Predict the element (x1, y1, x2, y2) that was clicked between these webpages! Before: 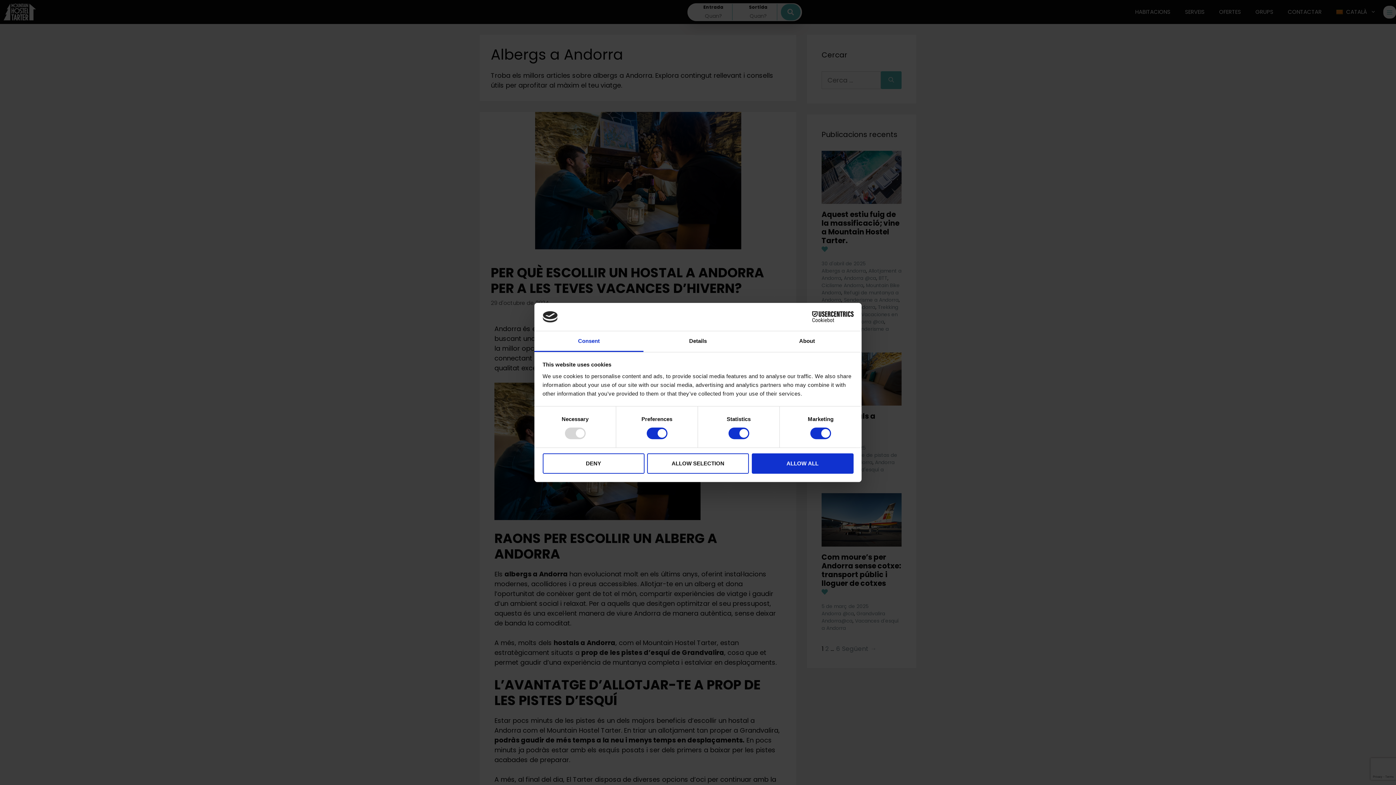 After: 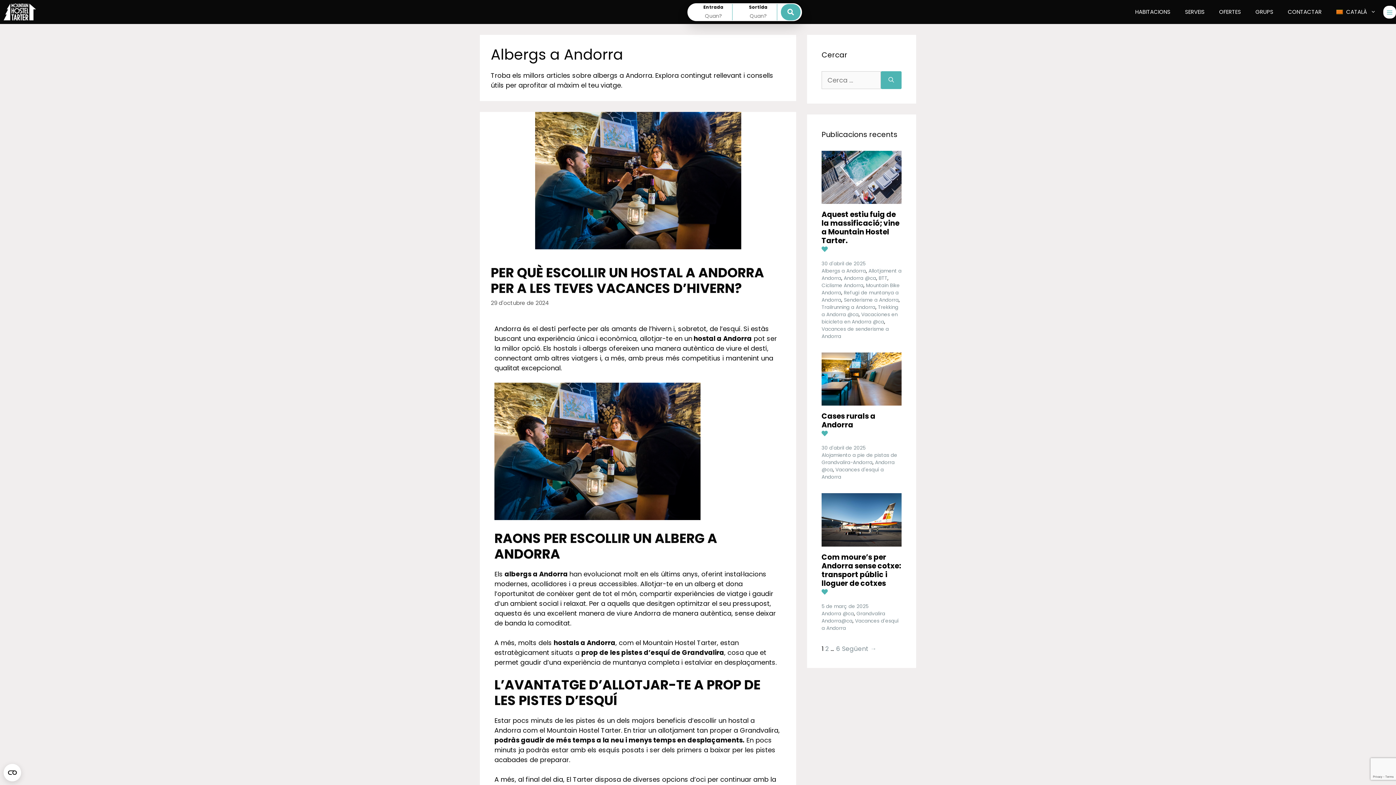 Action: label: ALLOW ALL bbox: (751, 453, 853, 473)